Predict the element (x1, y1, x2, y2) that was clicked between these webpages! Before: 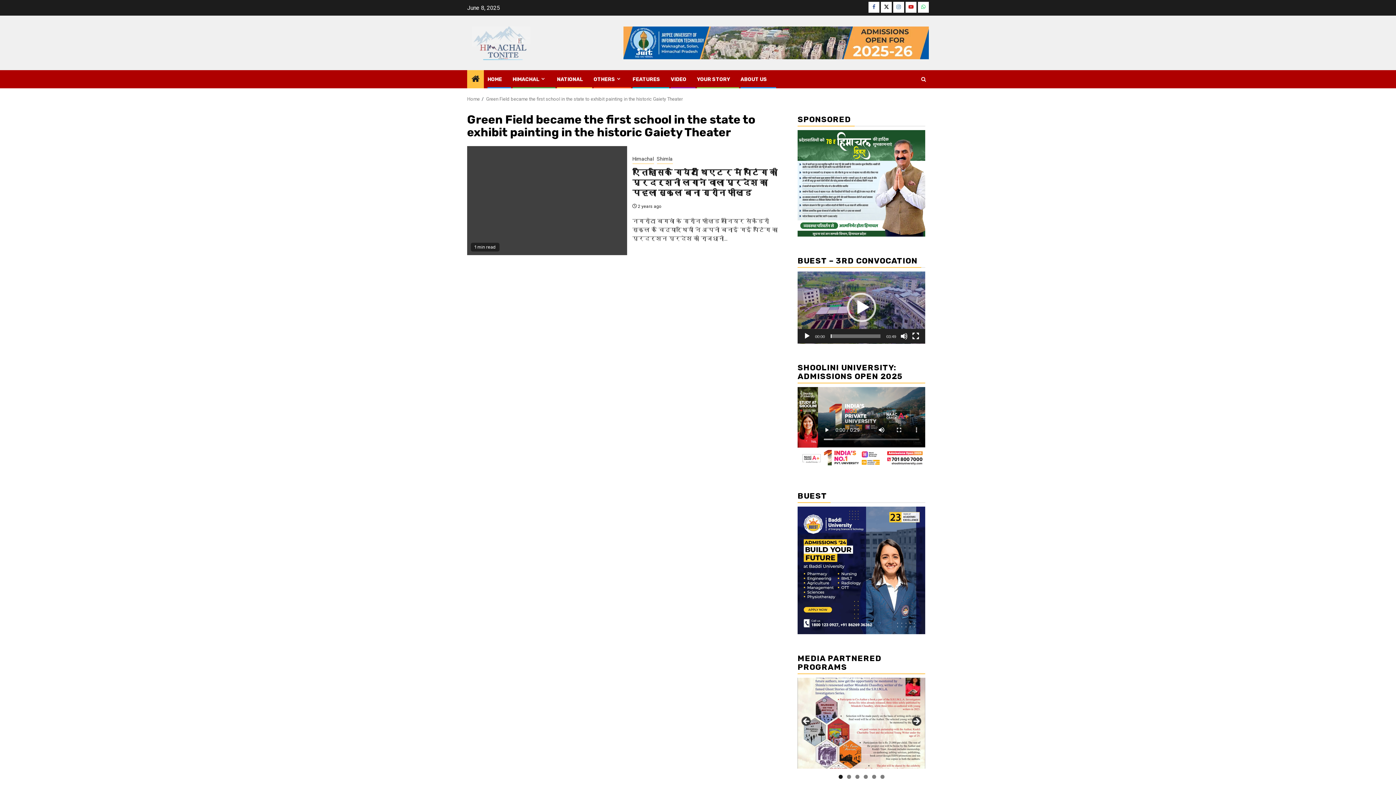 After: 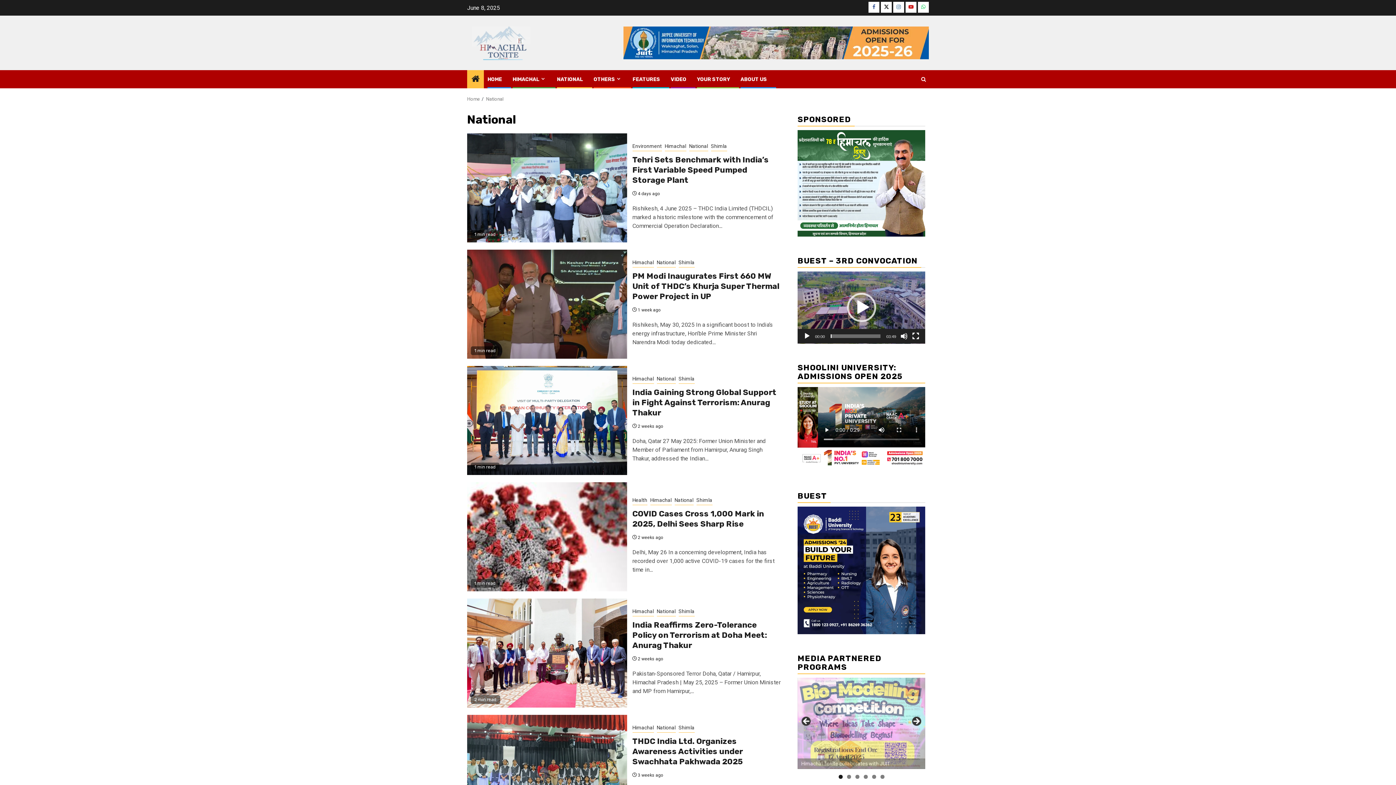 Action: bbox: (557, 76, 583, 82) label: NATIONAL